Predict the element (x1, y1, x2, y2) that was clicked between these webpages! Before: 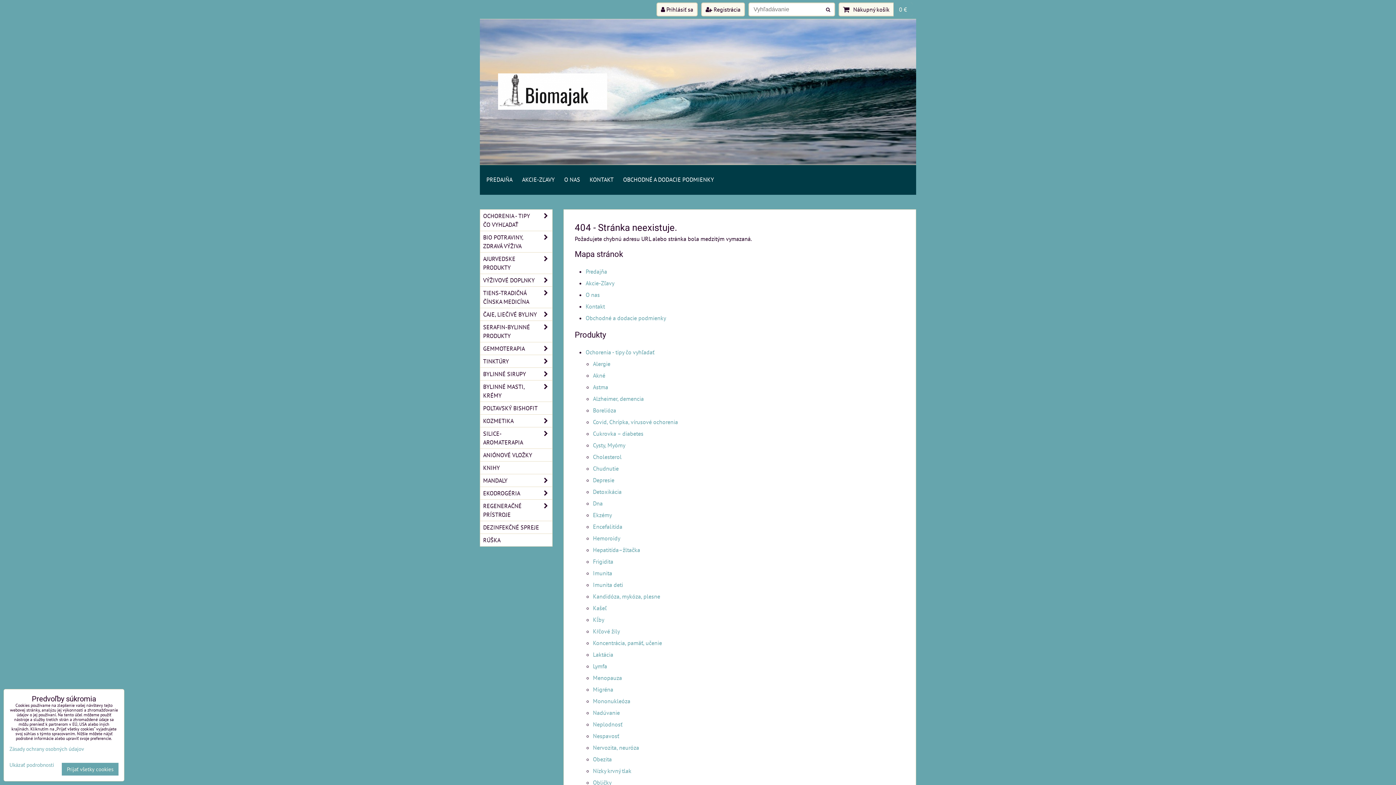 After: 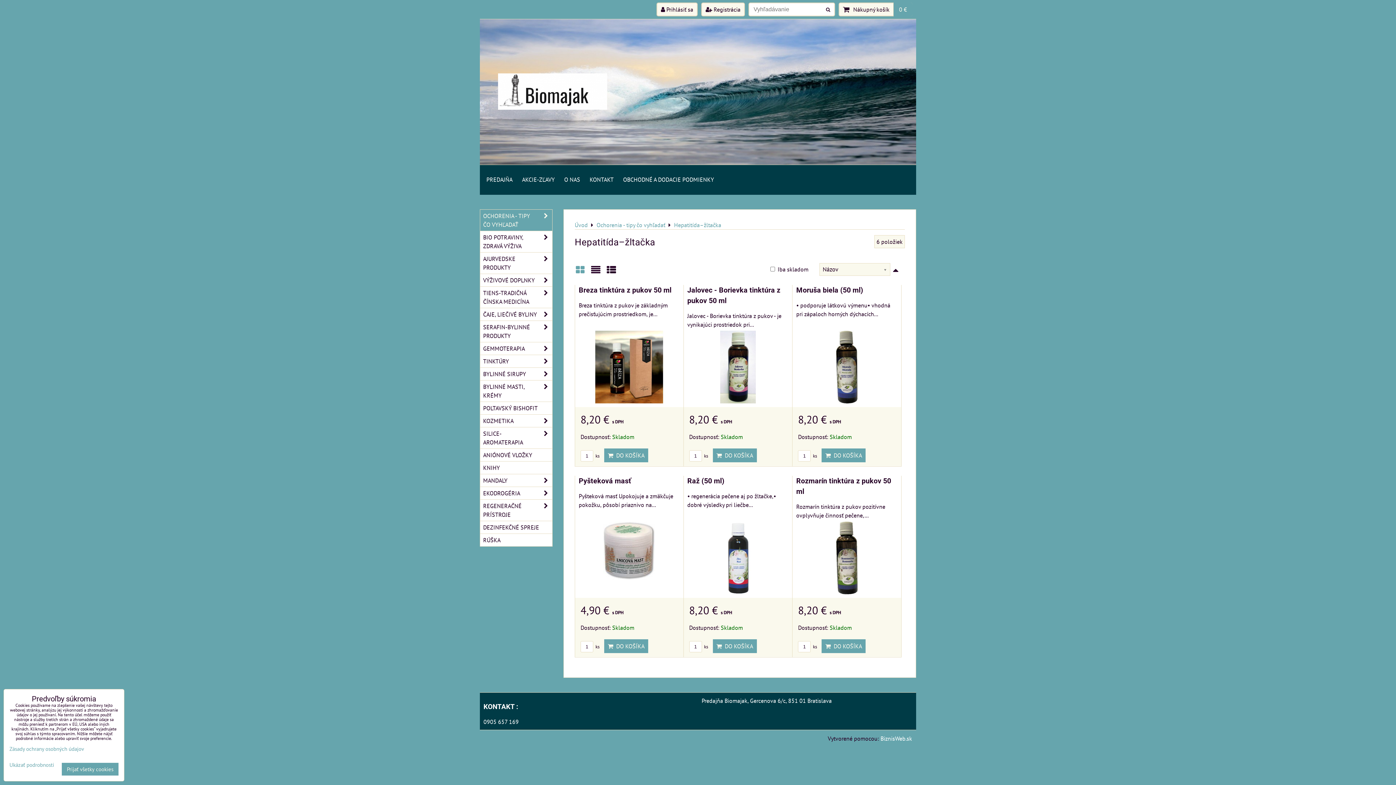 Action: bbox: (593, 546, 640, 553) label: Hepatitída–žltačka